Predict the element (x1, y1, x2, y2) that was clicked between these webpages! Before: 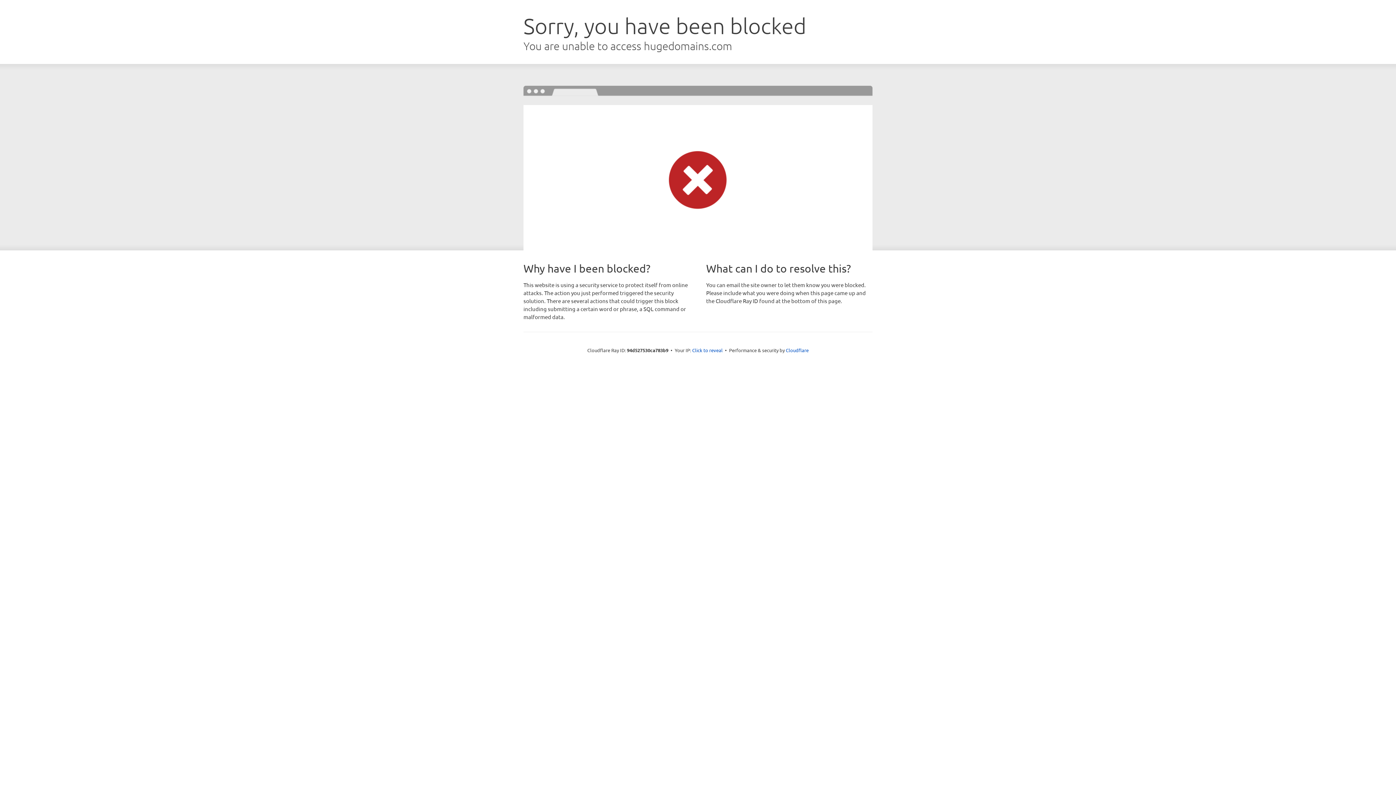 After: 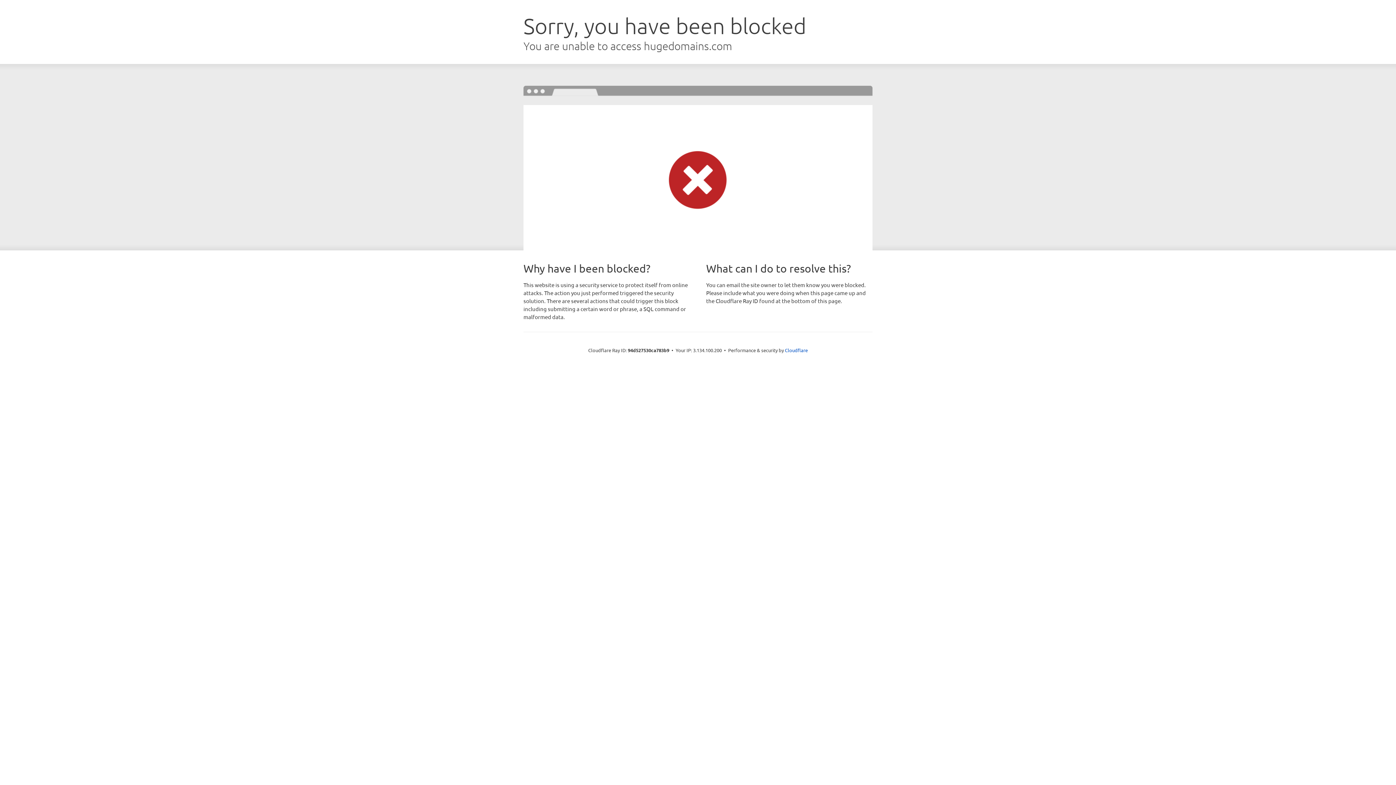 Action: label: Click to reveal bbox: (692, 346, 722, 353)